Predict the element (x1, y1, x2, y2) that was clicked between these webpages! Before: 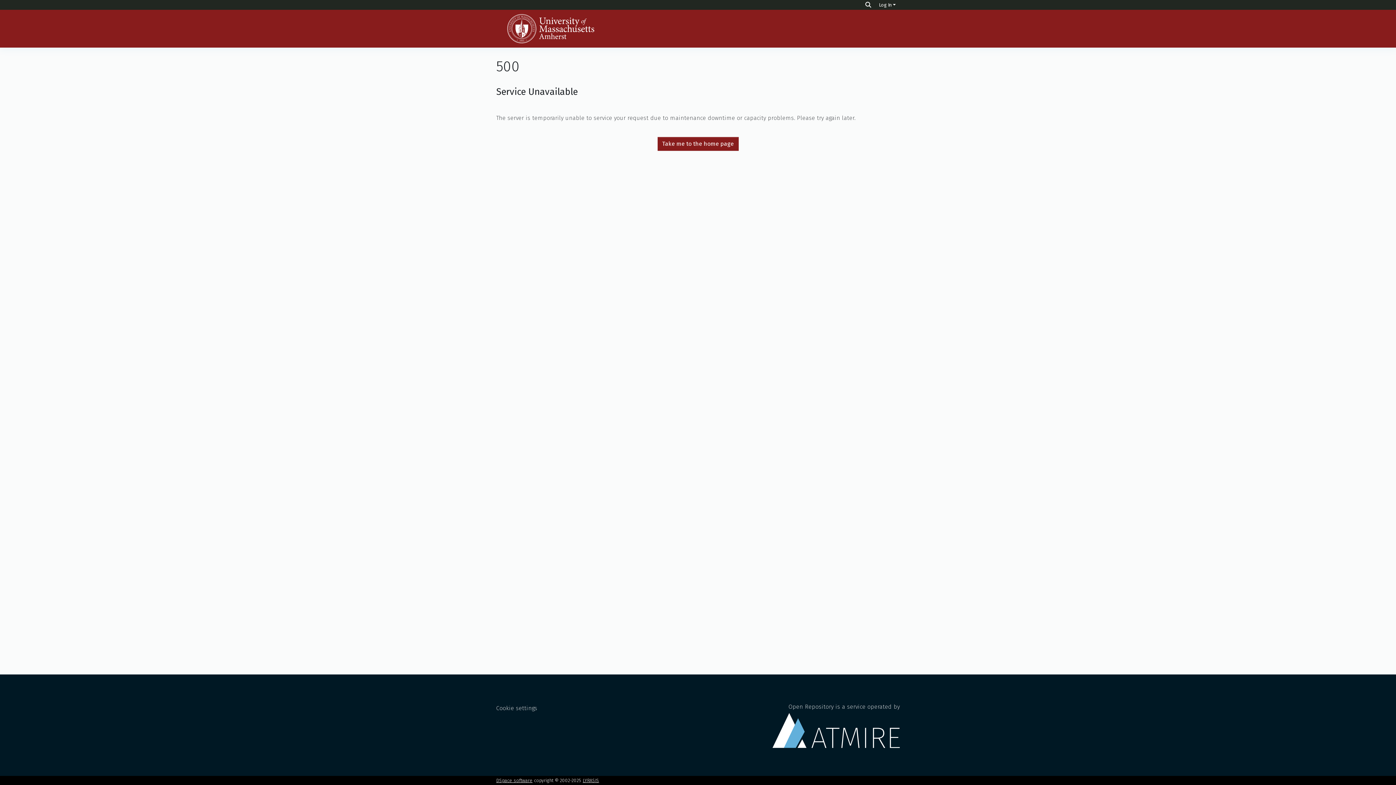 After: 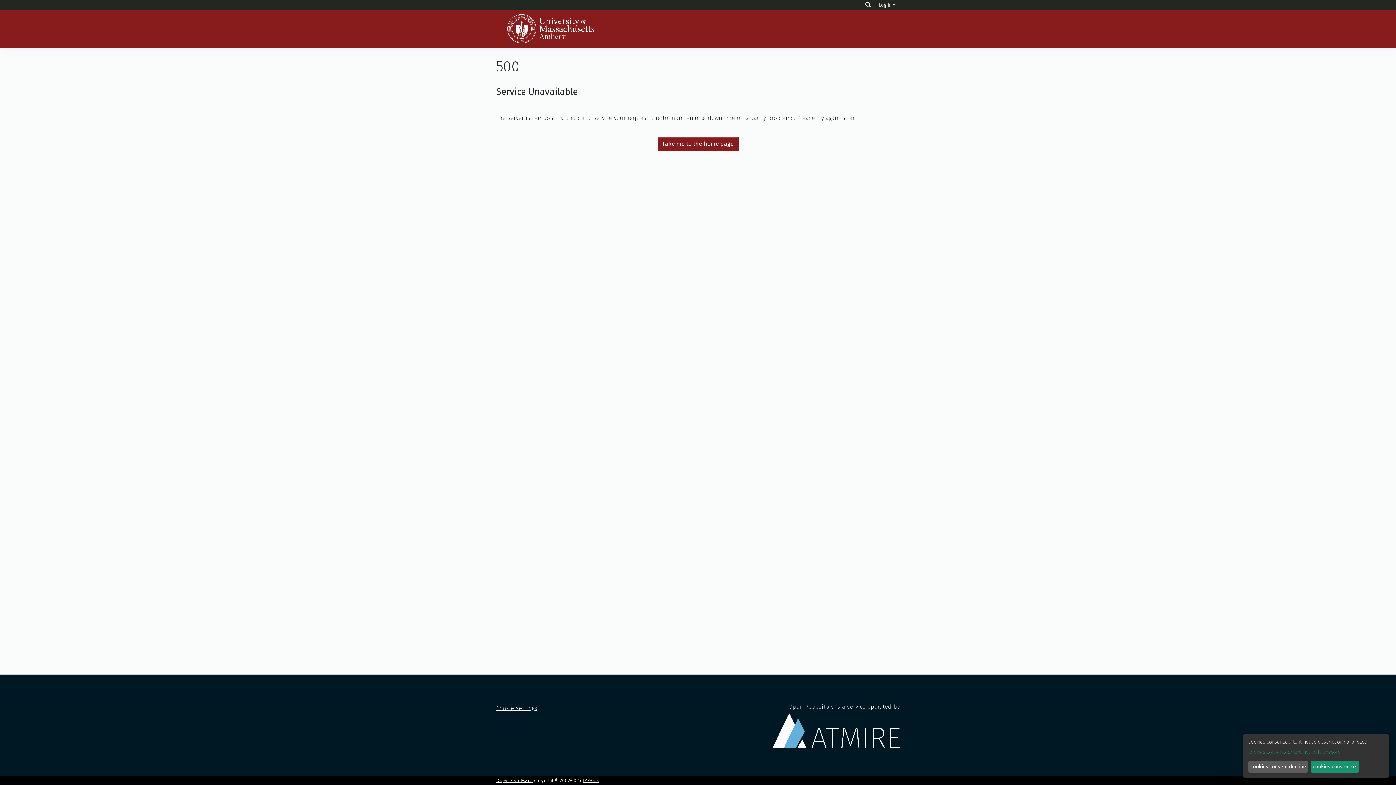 Action: label: Cookie settings bbox: (496, 705, 537, 711)